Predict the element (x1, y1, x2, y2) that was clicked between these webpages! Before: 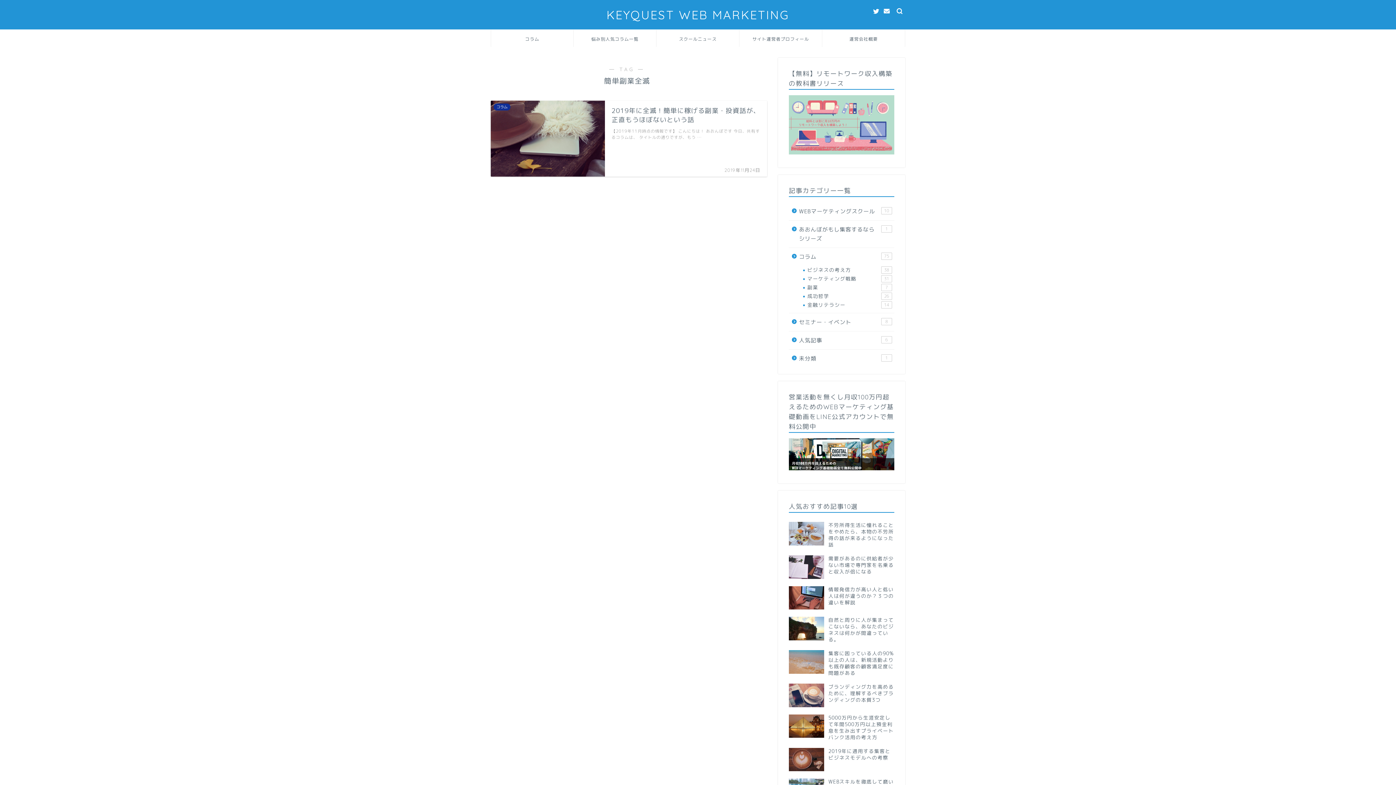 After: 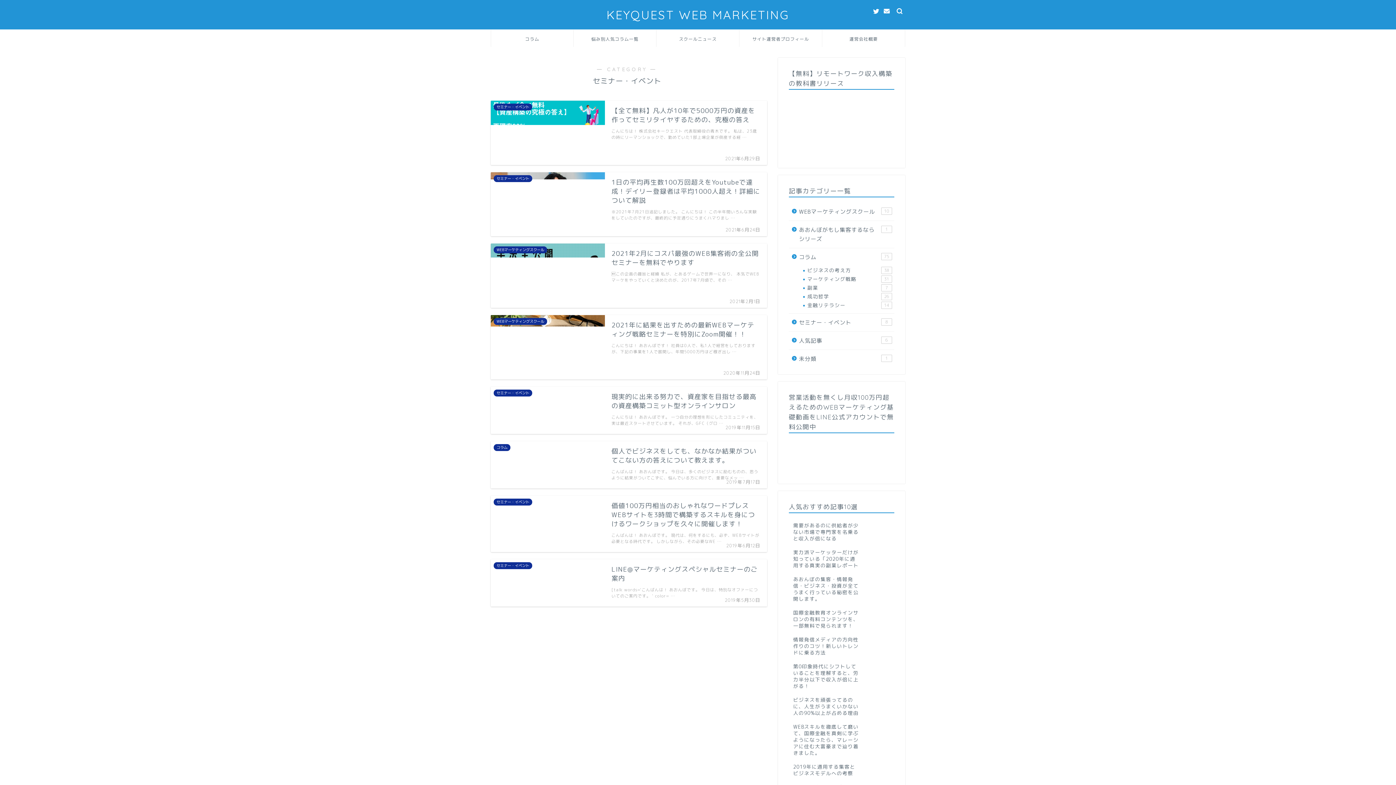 Action: bbox: (789, 313, 893, 331) label: セミナー・イベント
8